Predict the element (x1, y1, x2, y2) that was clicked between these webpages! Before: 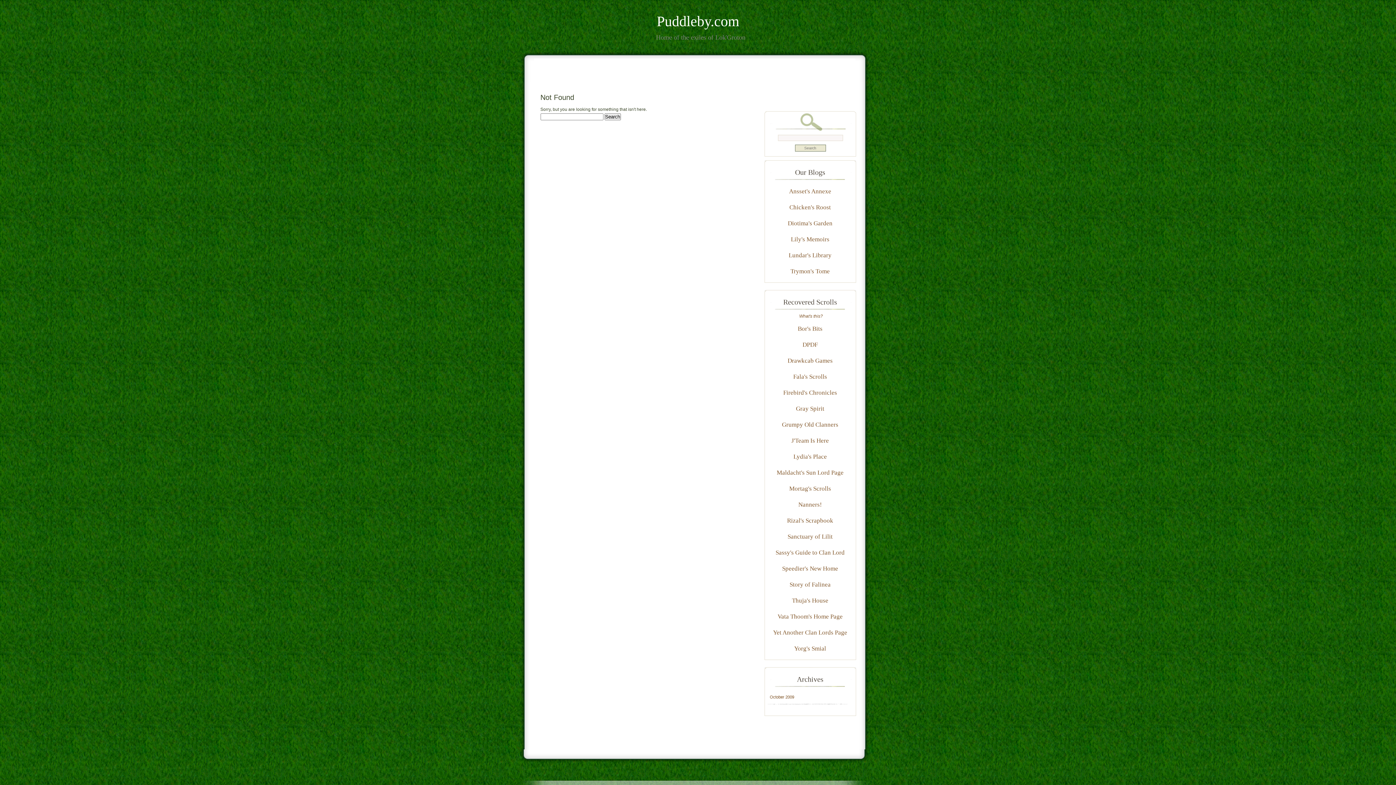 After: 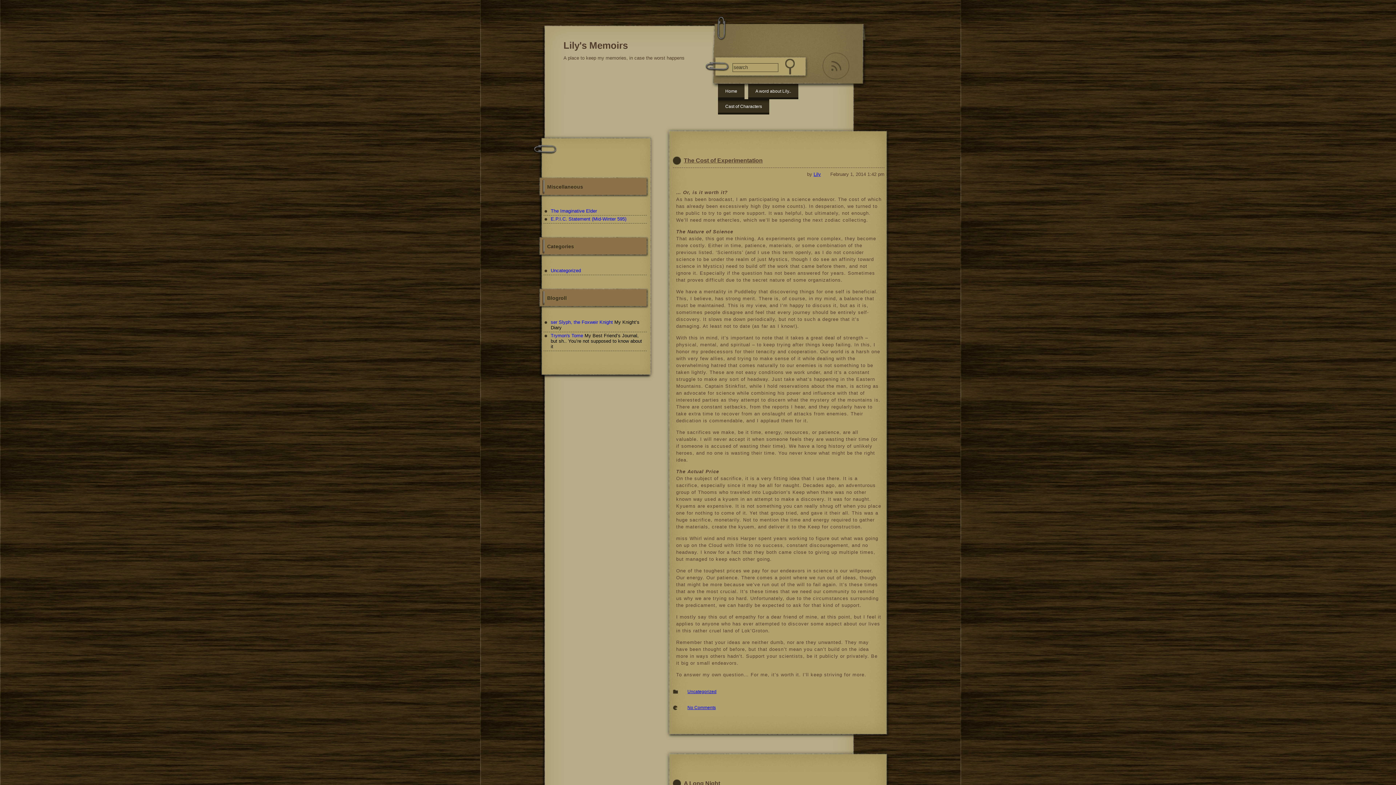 Action: bbox: (767, 230, 853, 246) label: Lily's Memoirs